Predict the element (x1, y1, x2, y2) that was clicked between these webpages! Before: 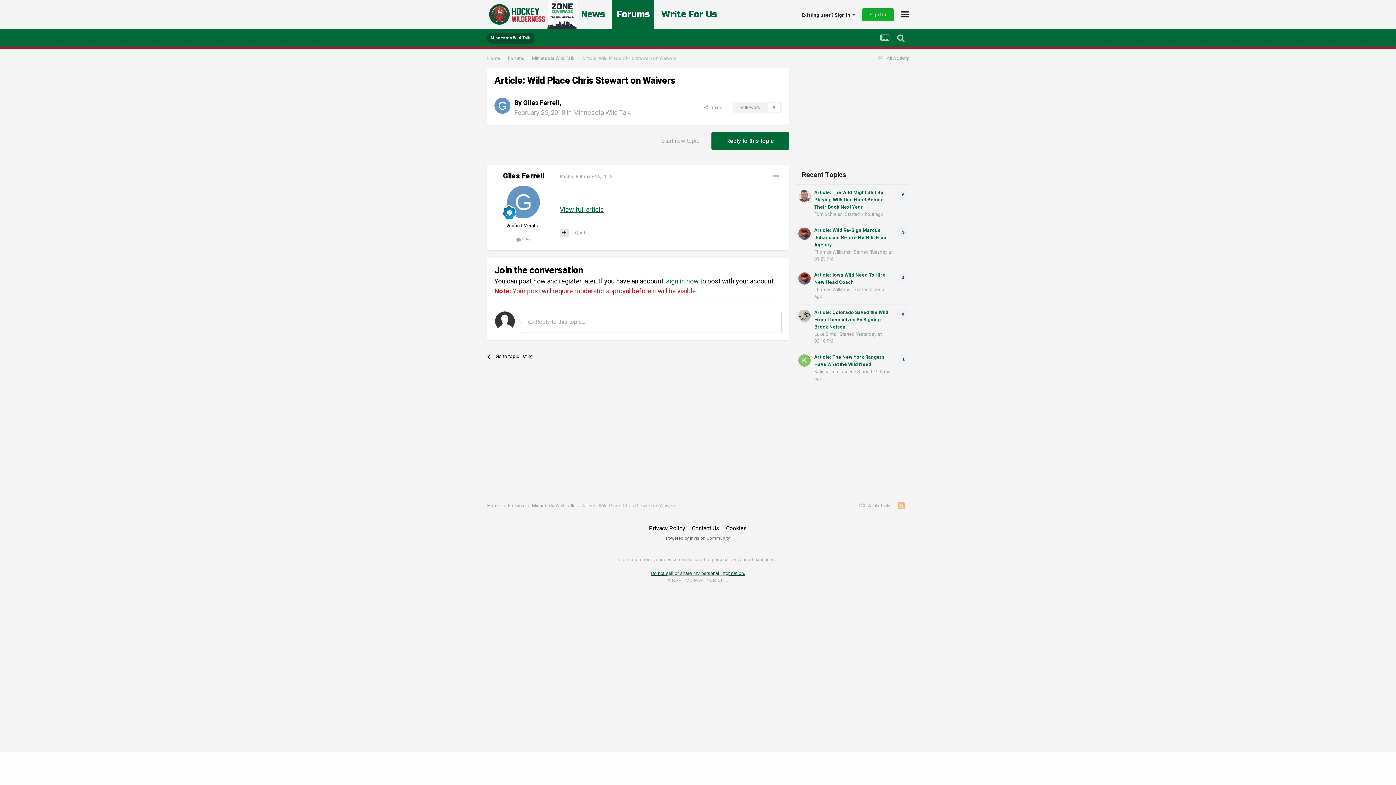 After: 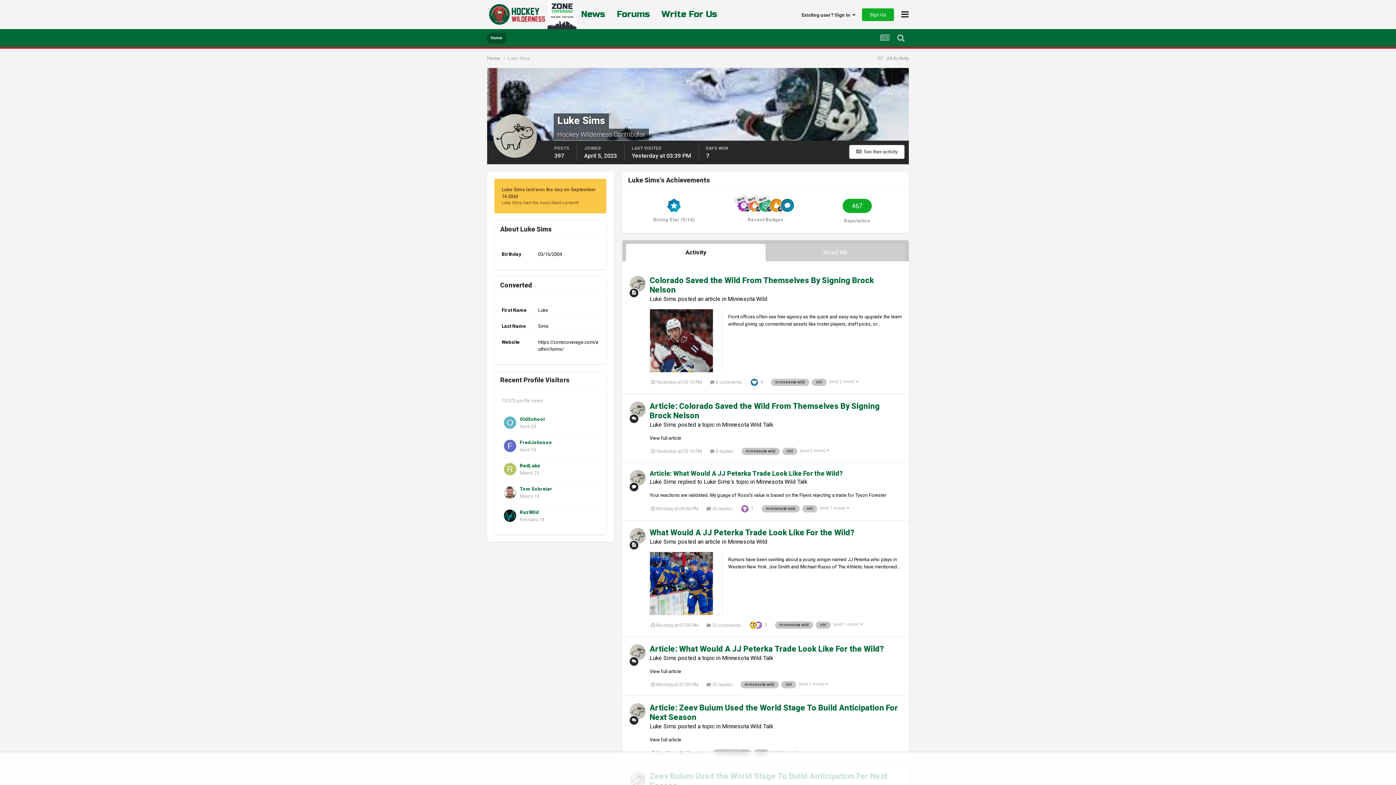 Action: bbox: (798, 309, 810, 322)